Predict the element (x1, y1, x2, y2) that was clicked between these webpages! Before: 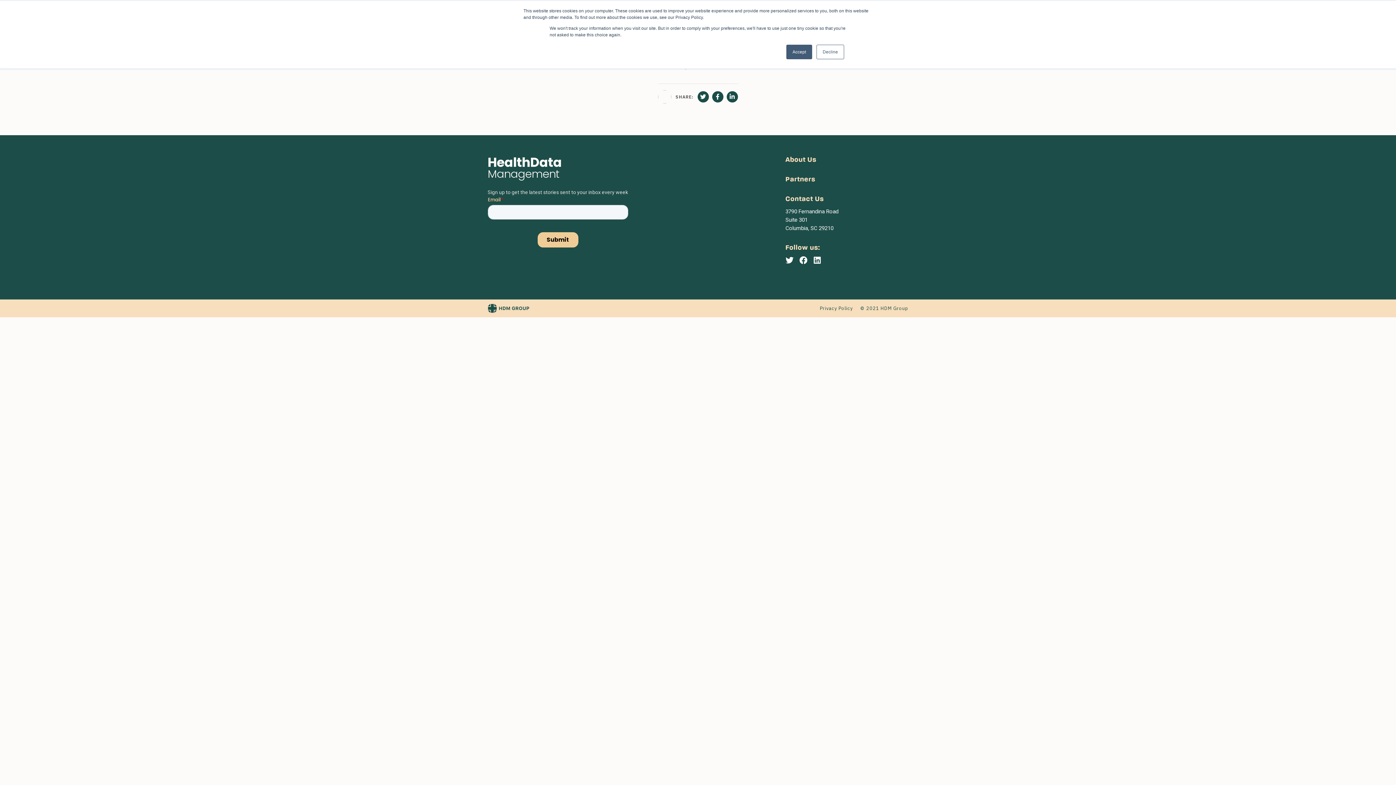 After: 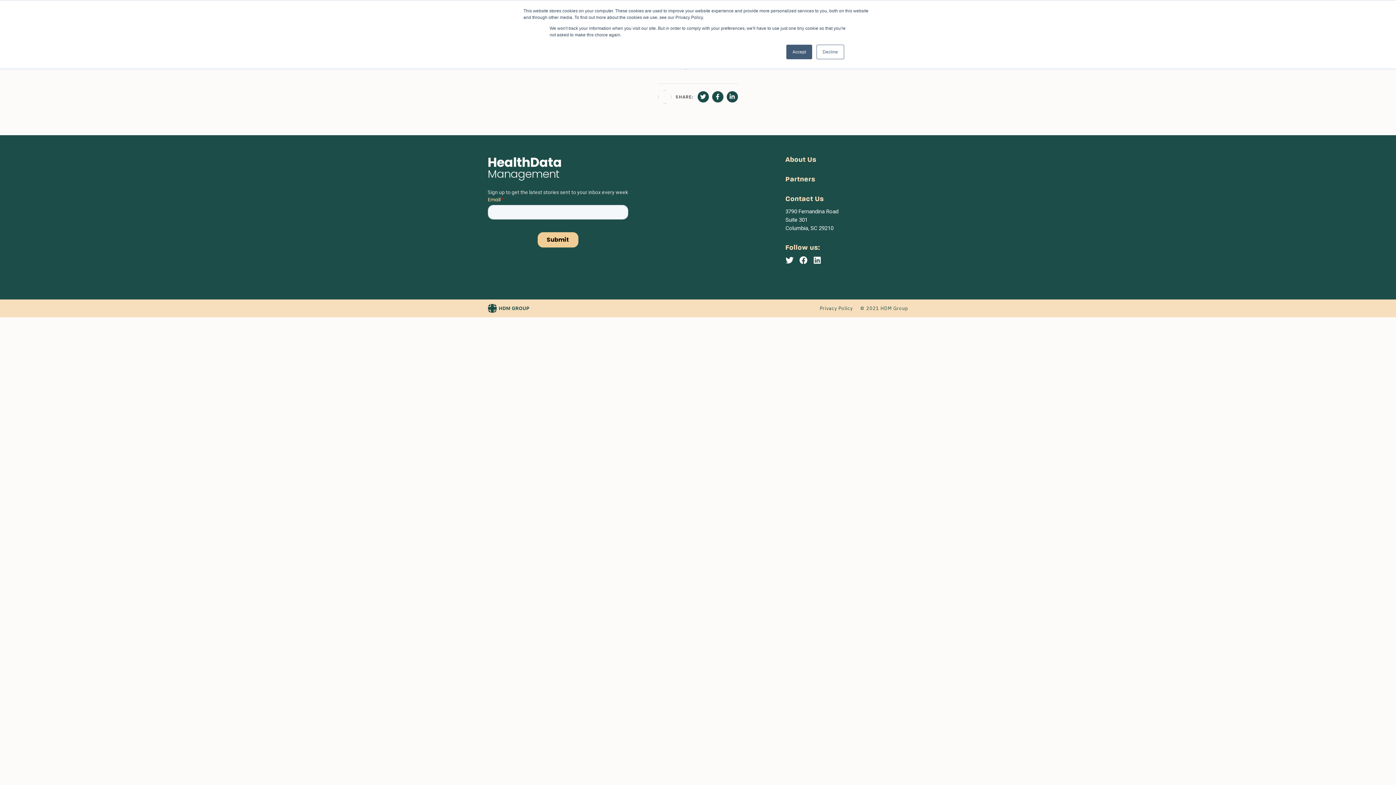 Action: bbox: (729, 93, 735, 100)